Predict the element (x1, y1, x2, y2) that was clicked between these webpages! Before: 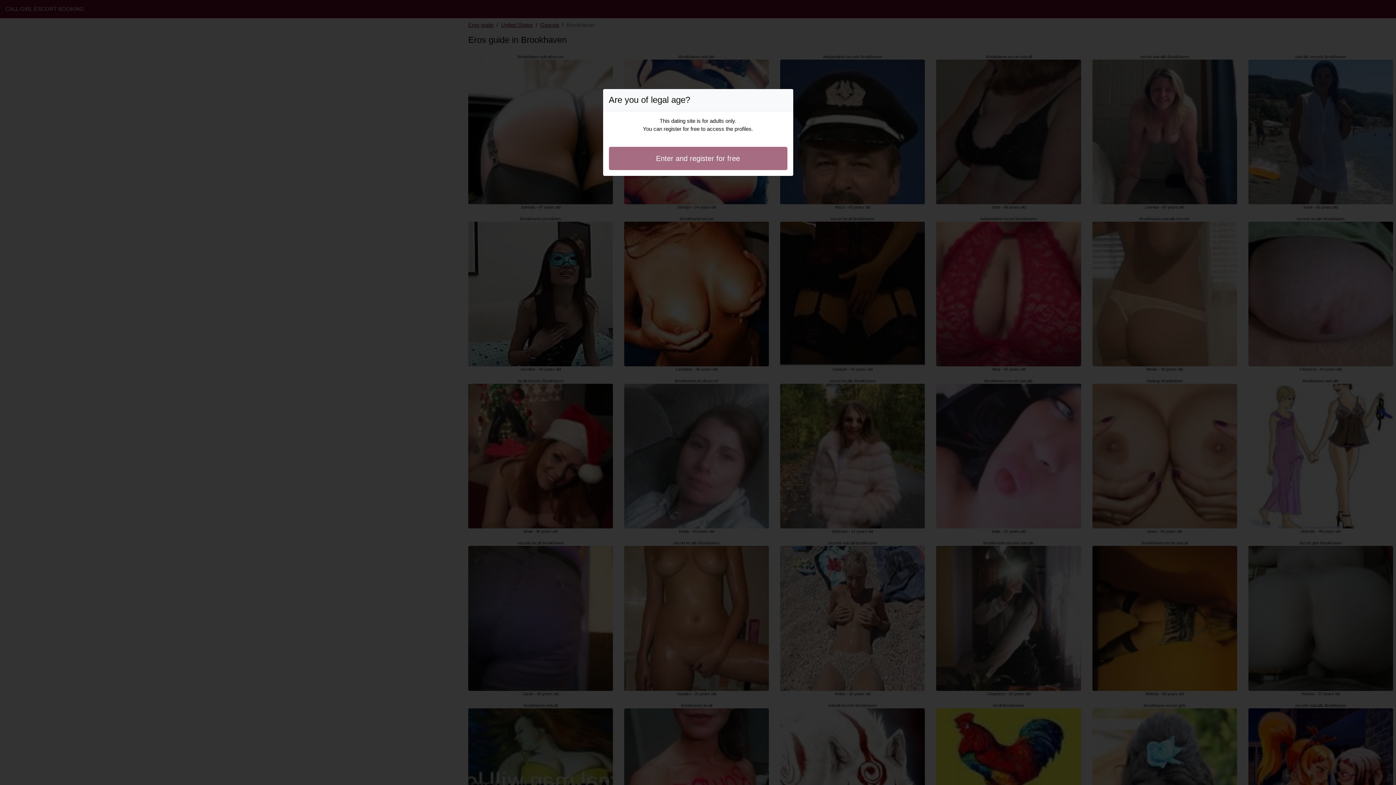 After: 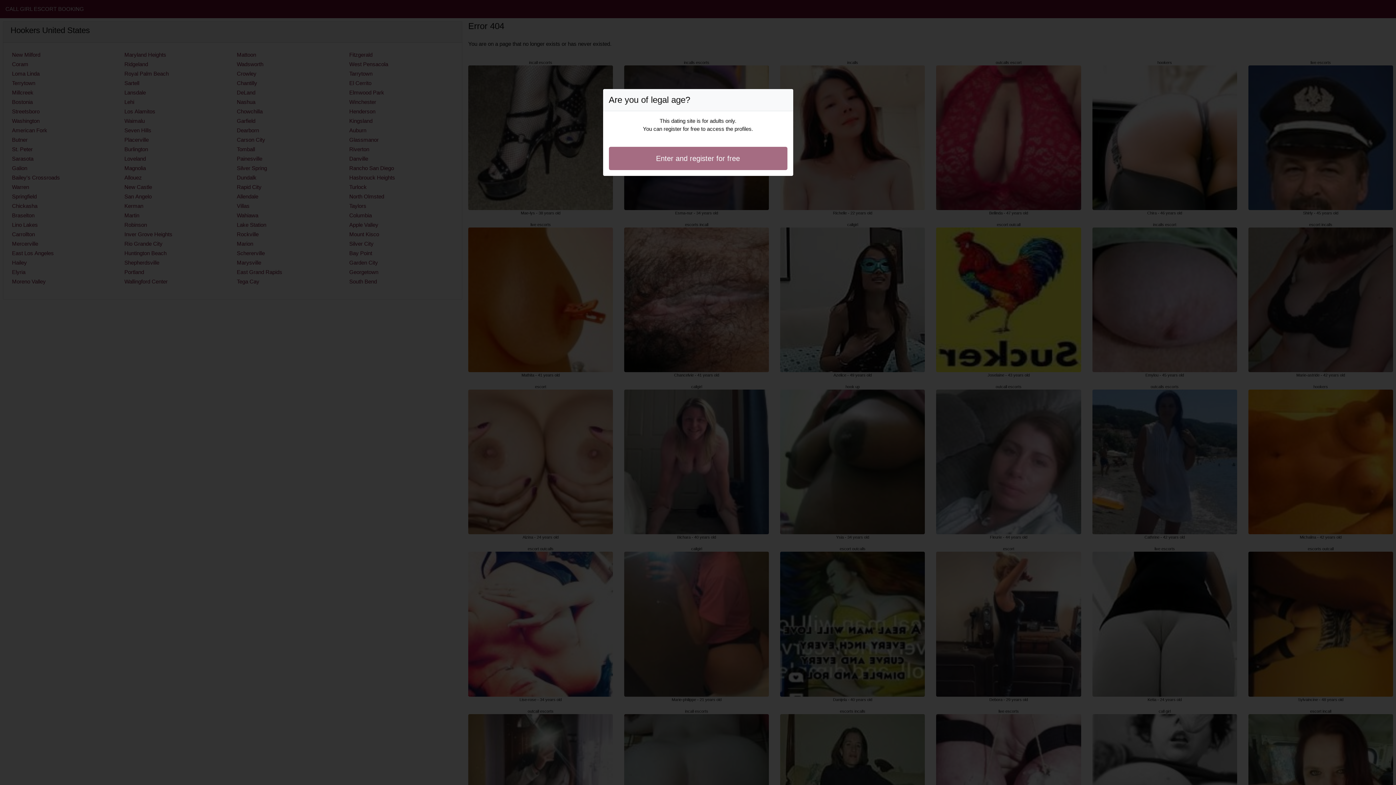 Action: bbox: (608, 146, 787, 170) label: Enter and register for free